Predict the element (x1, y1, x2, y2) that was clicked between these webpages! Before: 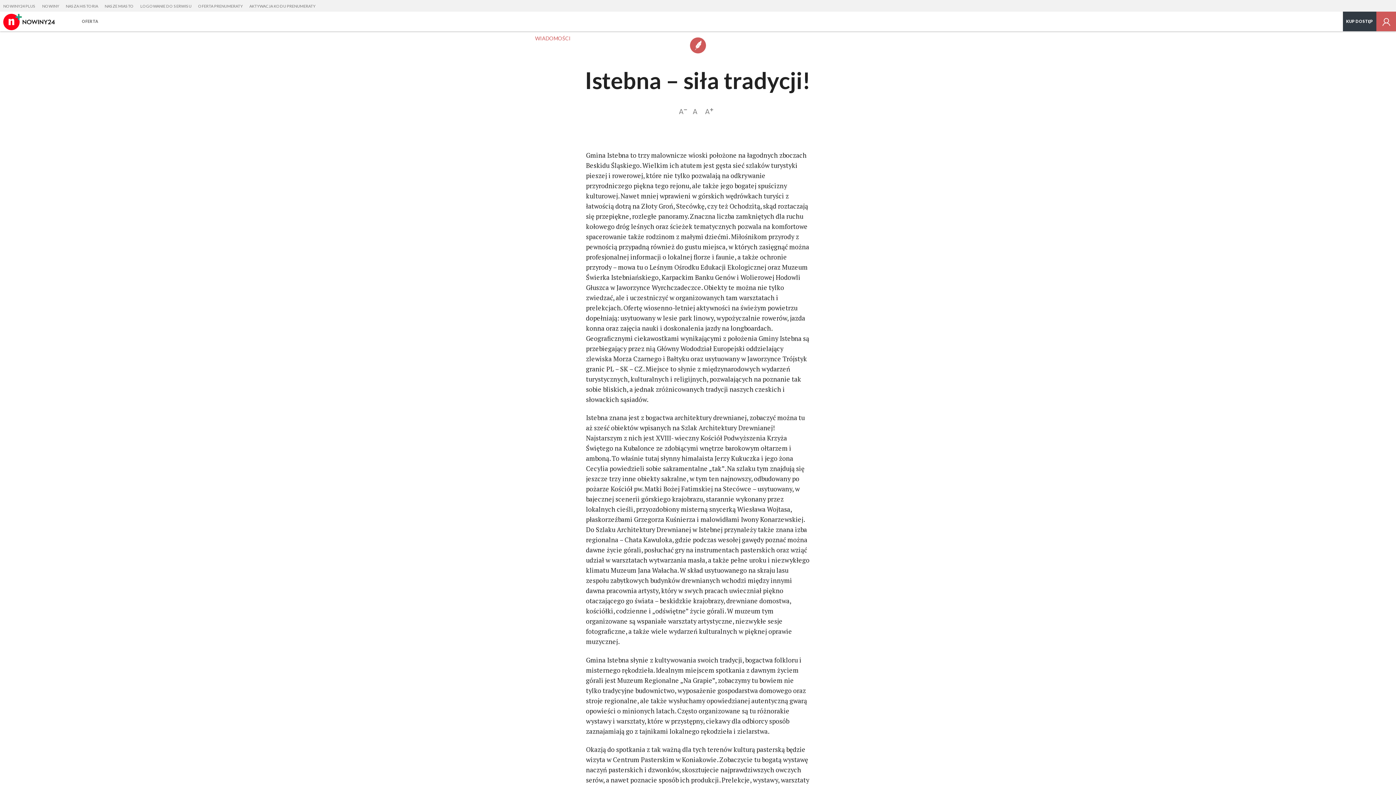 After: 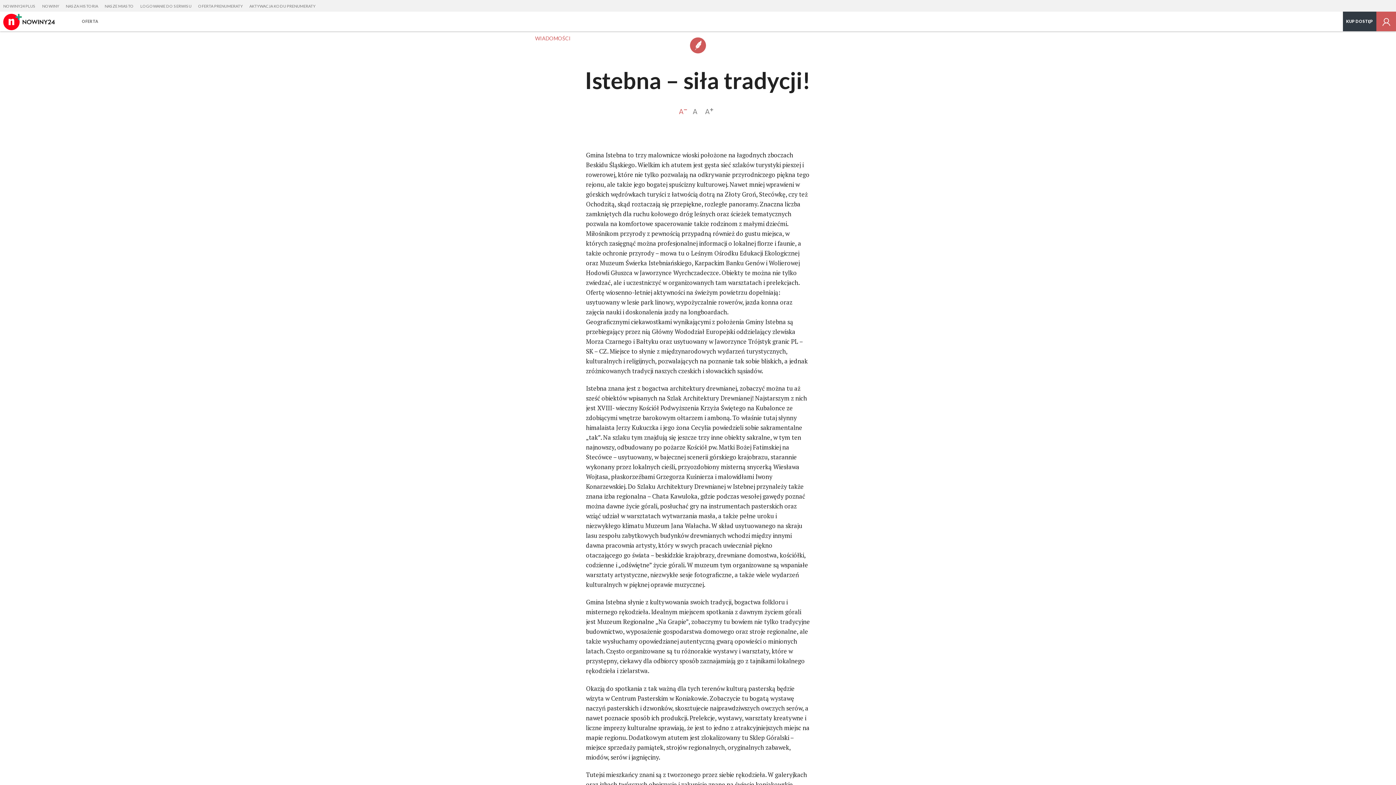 Action: bbox: (675, 102, 688, 118) label:  